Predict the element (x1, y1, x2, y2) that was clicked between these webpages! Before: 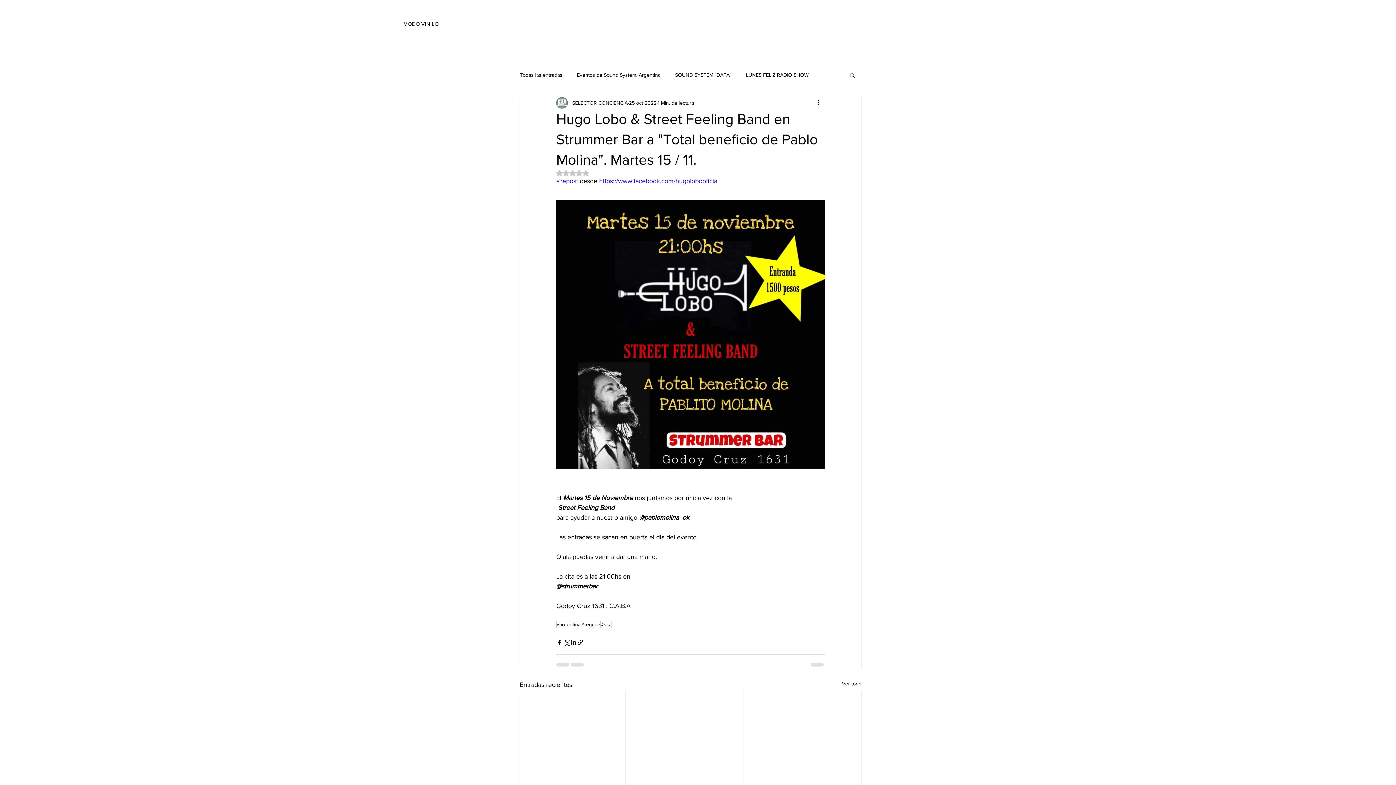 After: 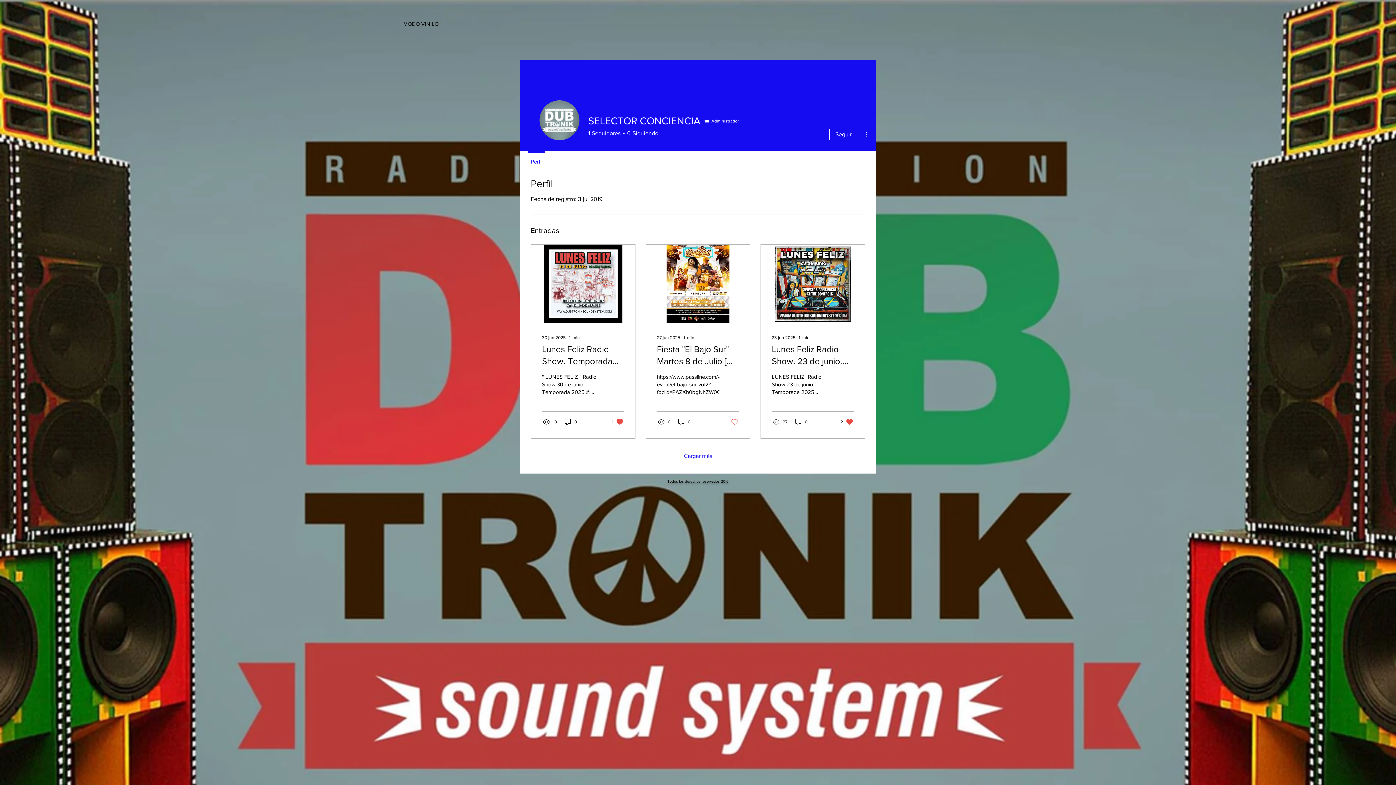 Action: label: SELECTOR CONCIENCIA bbox: (572, 99, 628, 106)